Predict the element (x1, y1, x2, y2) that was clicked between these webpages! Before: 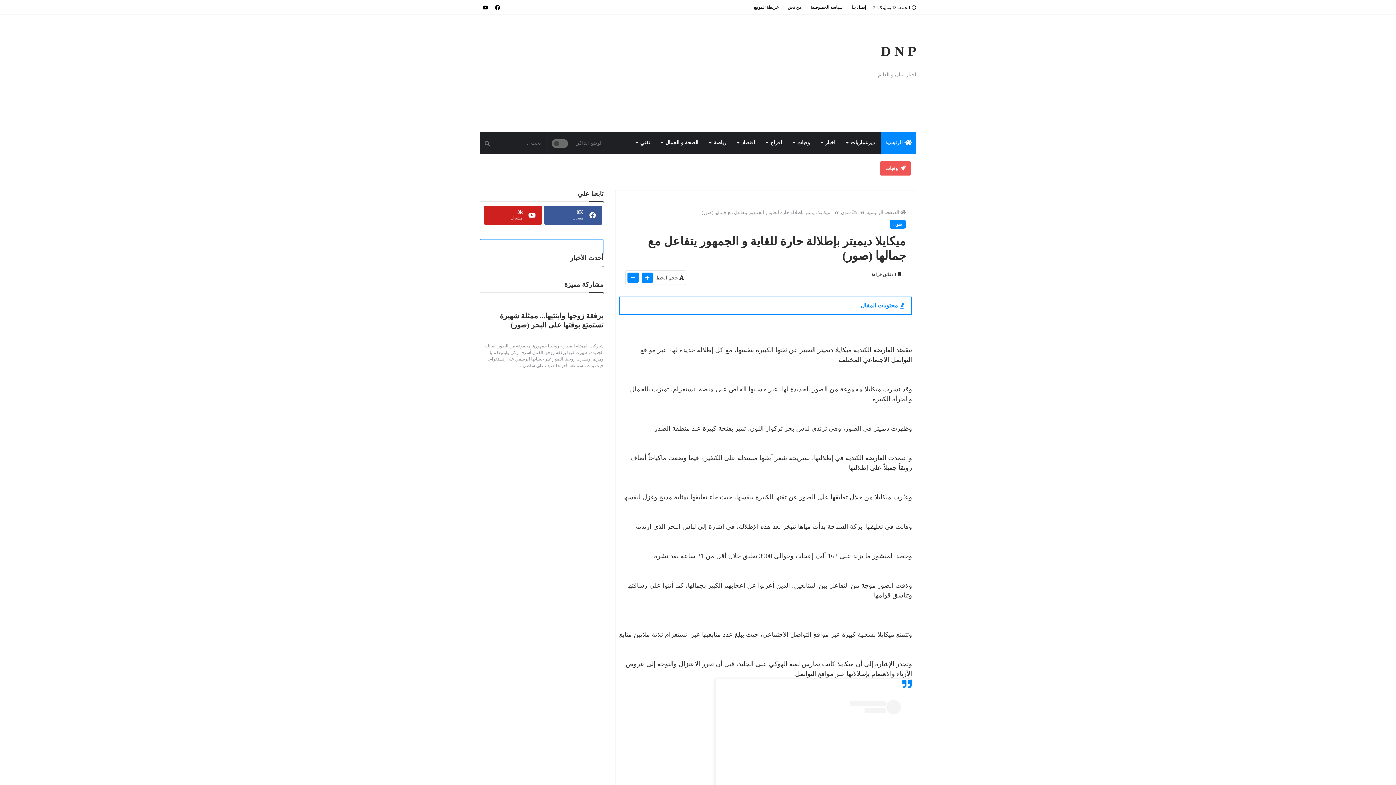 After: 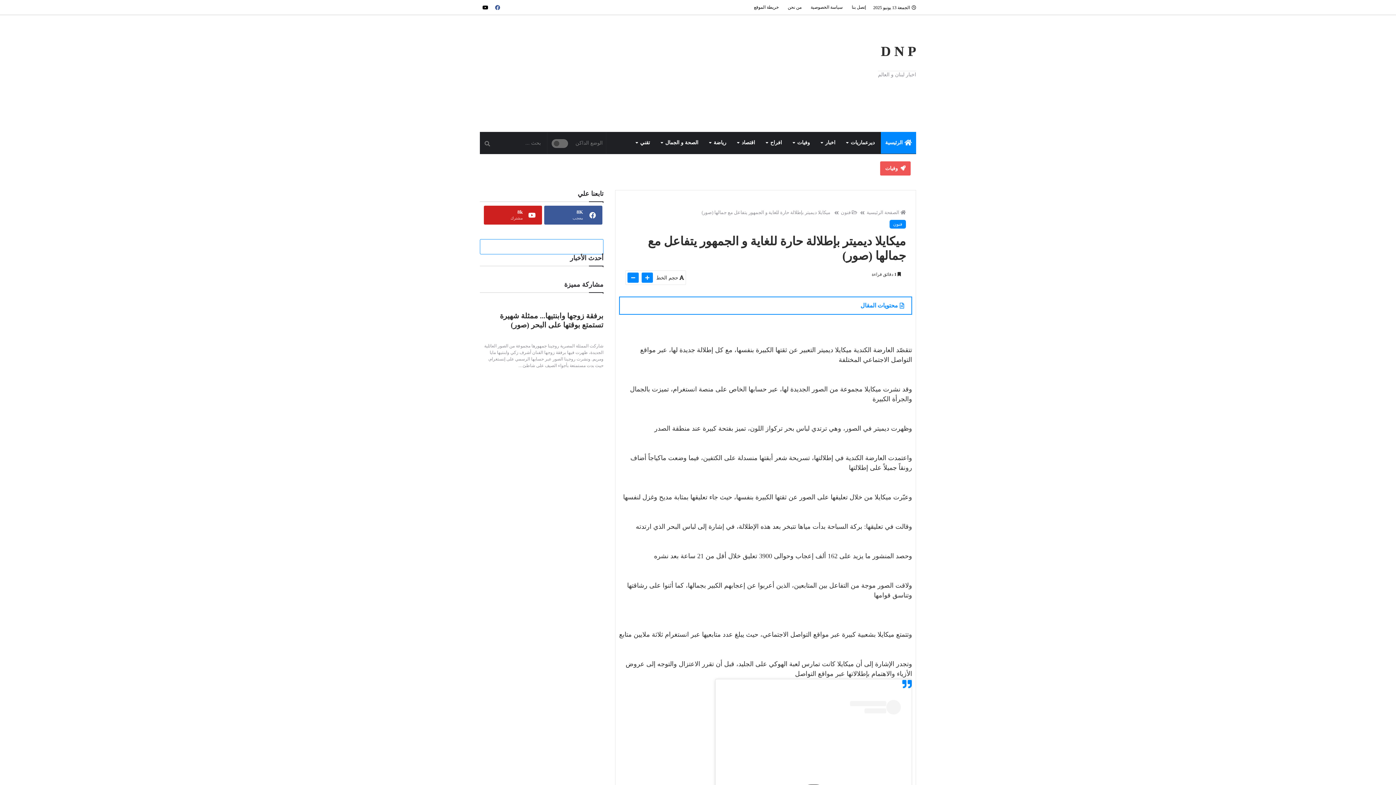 Action: bbox: (492, 1, 503, 12)